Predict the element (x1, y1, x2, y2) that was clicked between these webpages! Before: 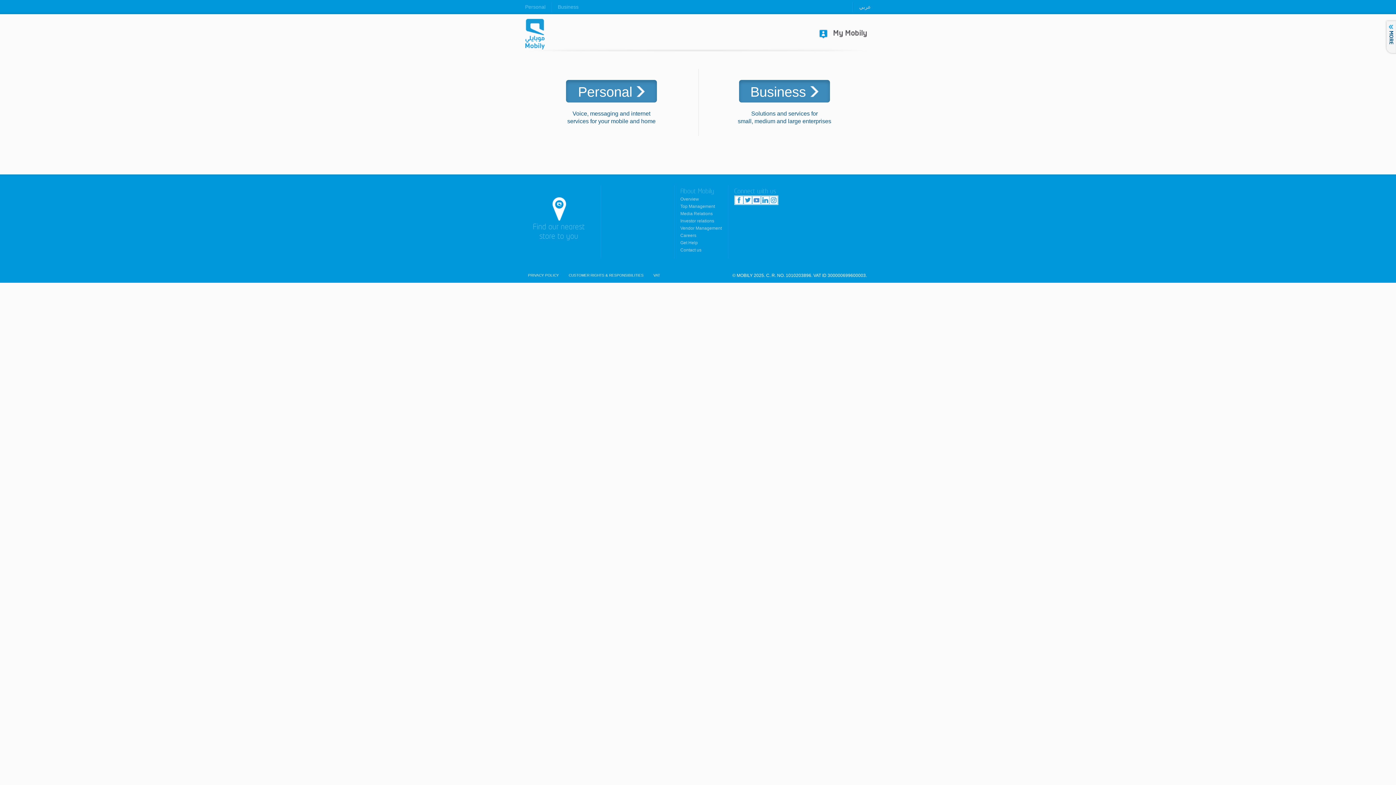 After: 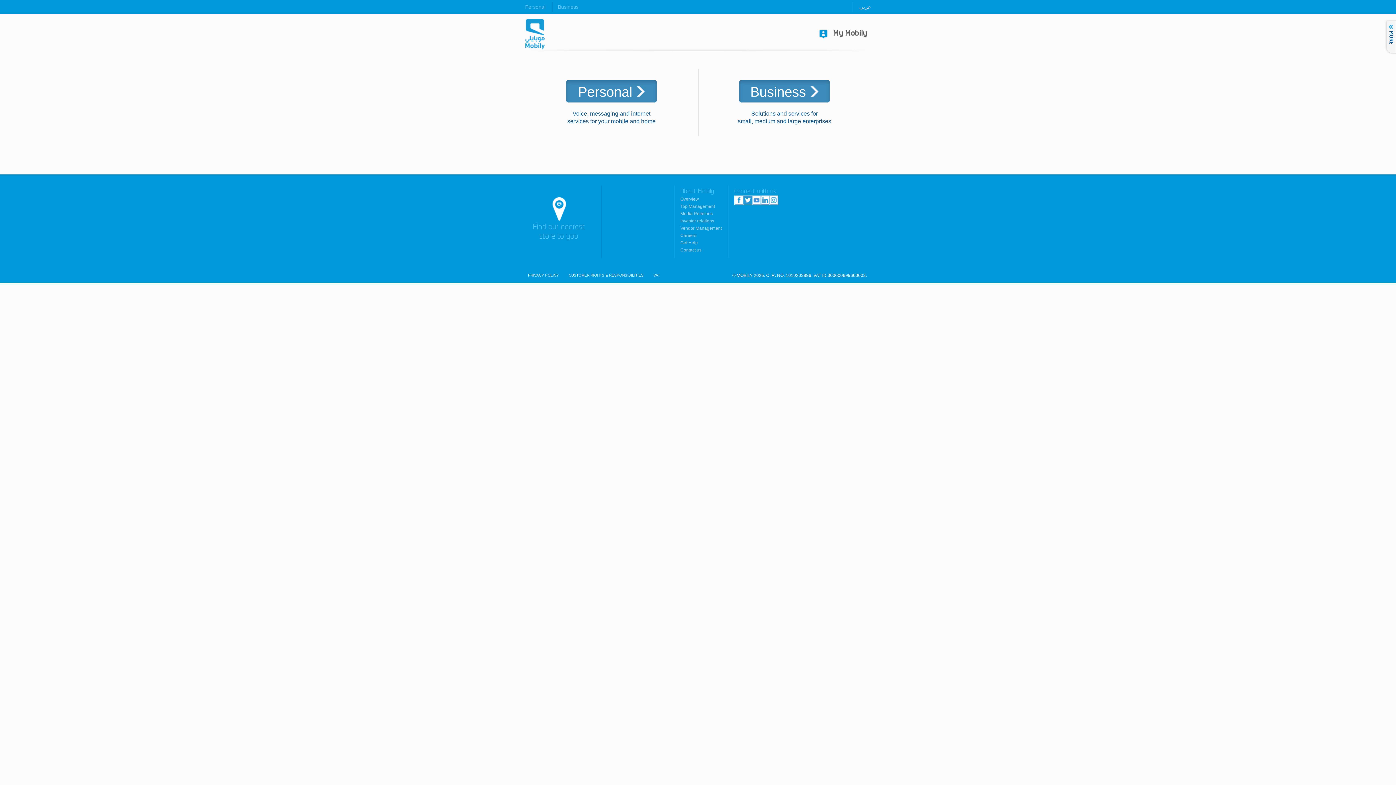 Action: label: Twitter bbox: (743, 196, 752, 204)